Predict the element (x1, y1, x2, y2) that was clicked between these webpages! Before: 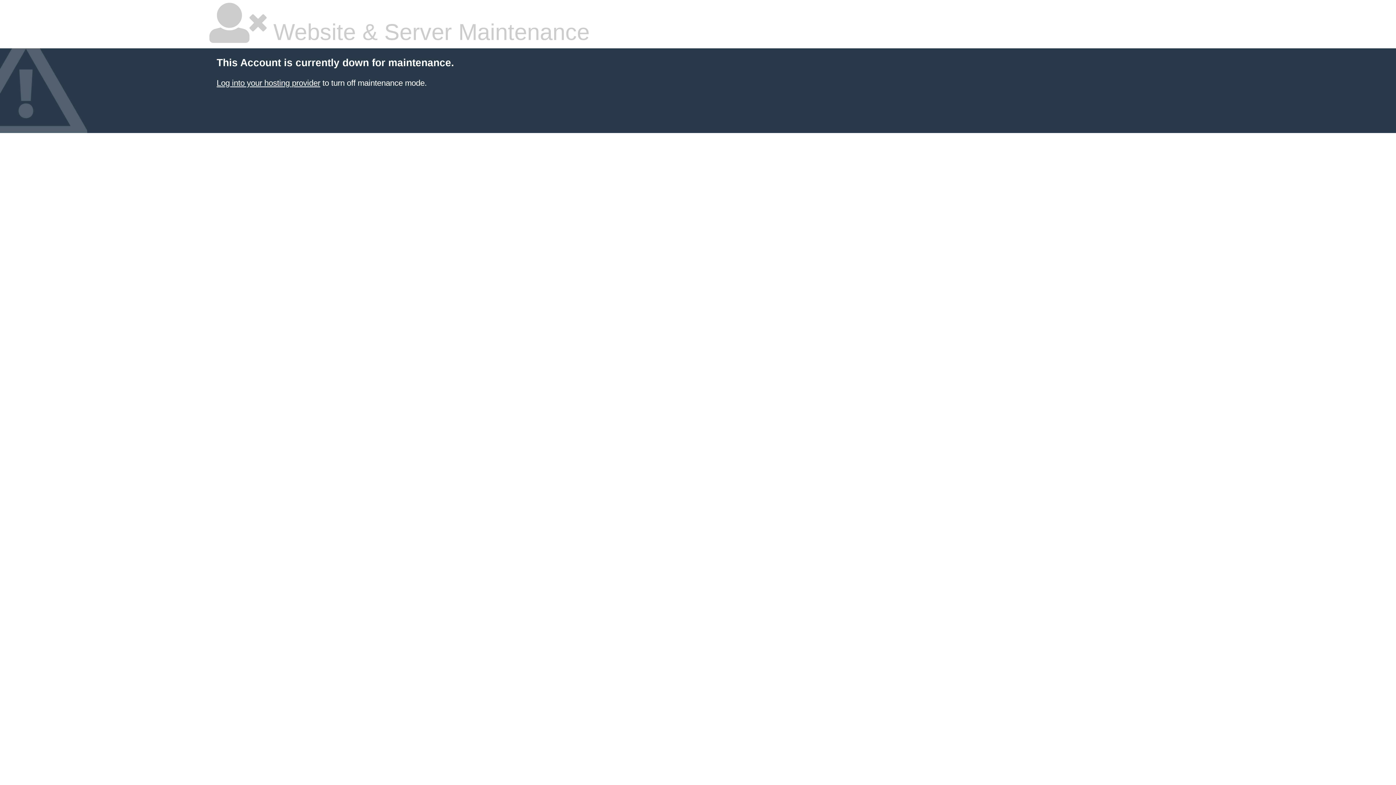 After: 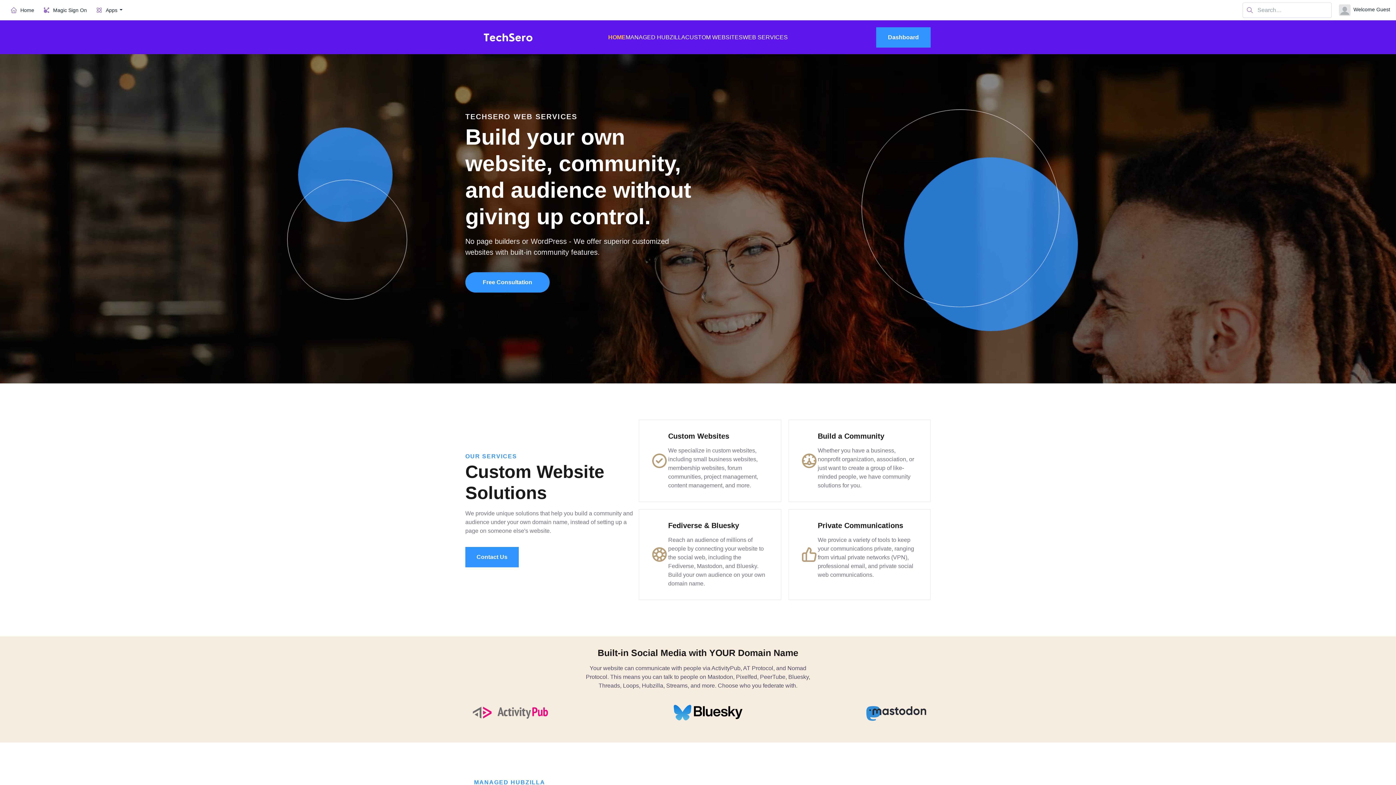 Action: bbox: (216, 78, 320, 87) label: Log into your hosting provider